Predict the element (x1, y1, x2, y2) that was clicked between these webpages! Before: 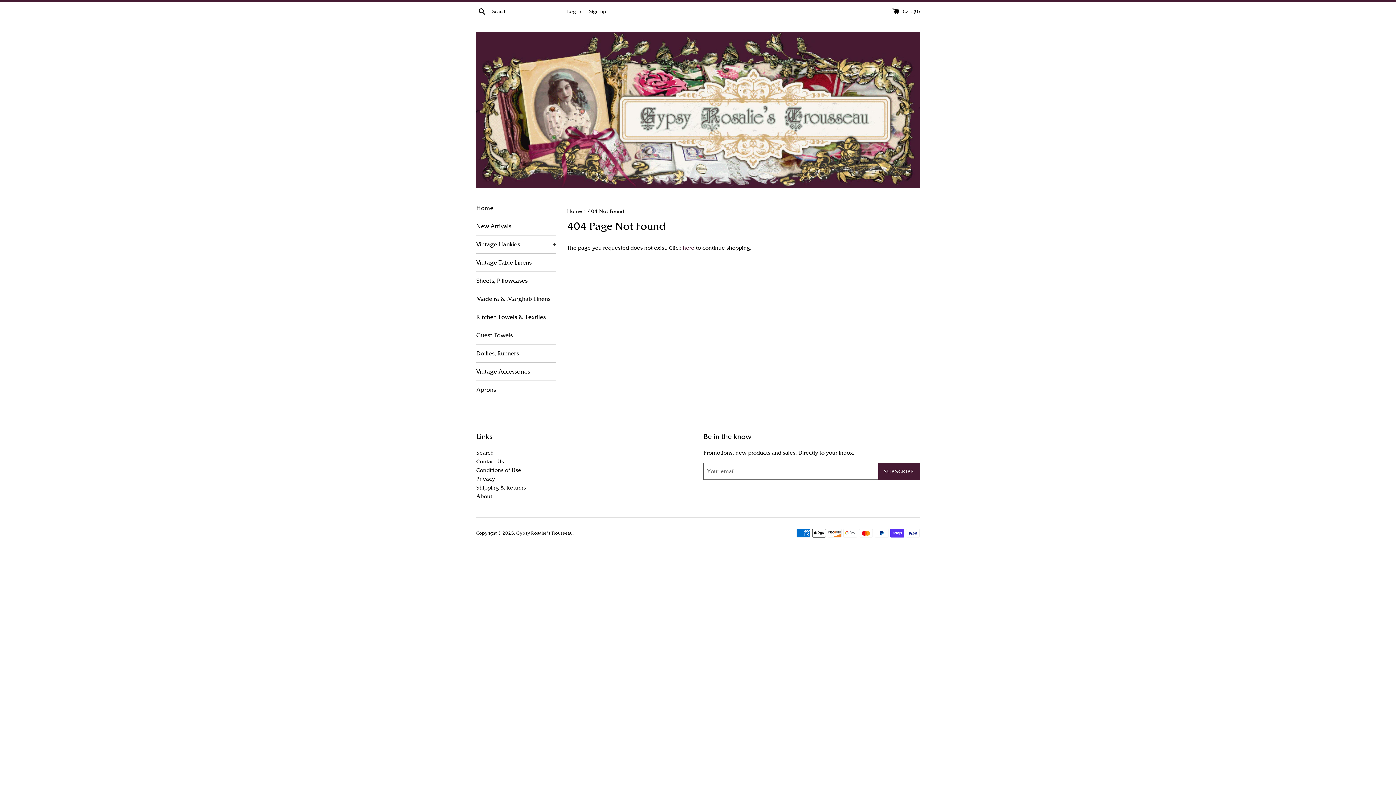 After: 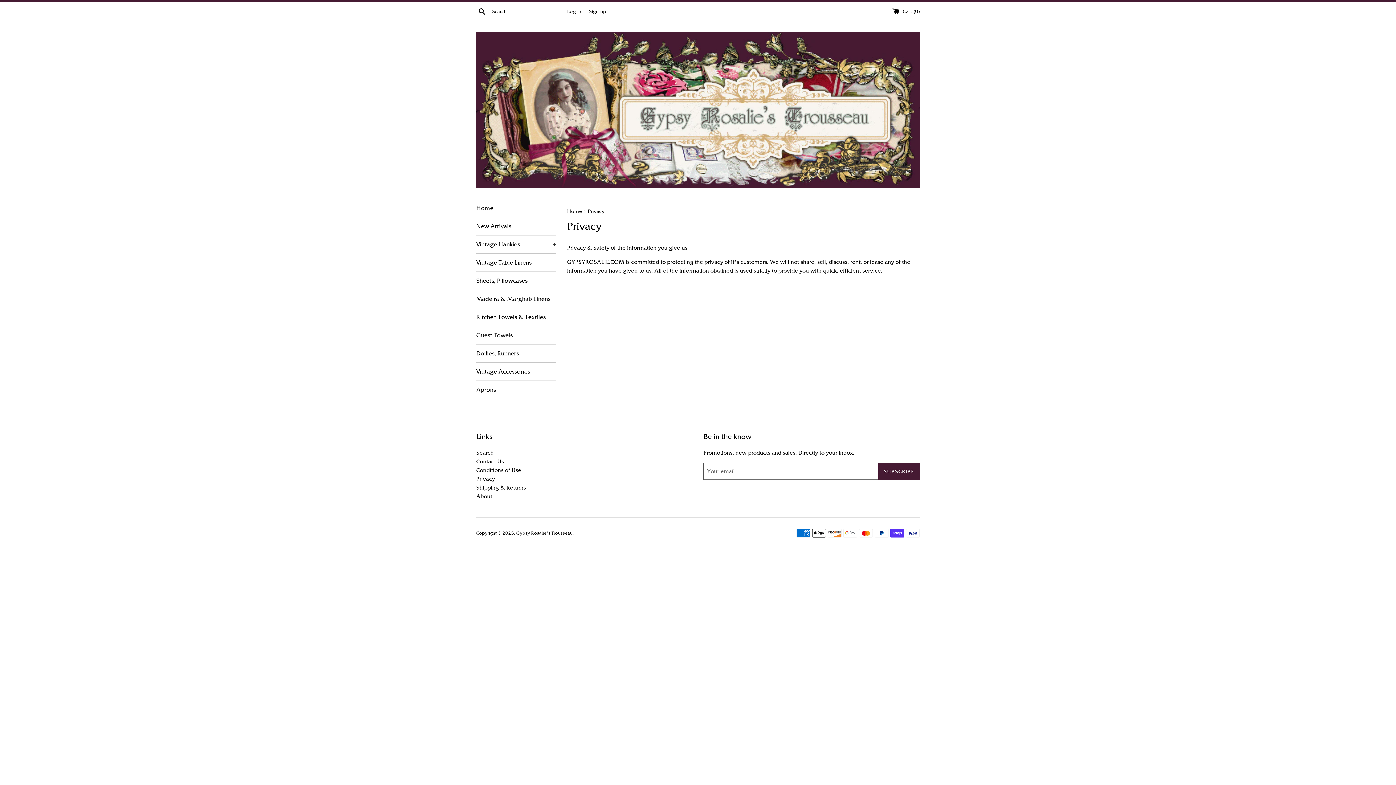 Action: bbox: (476, 476, 494, 482) label: Privacy